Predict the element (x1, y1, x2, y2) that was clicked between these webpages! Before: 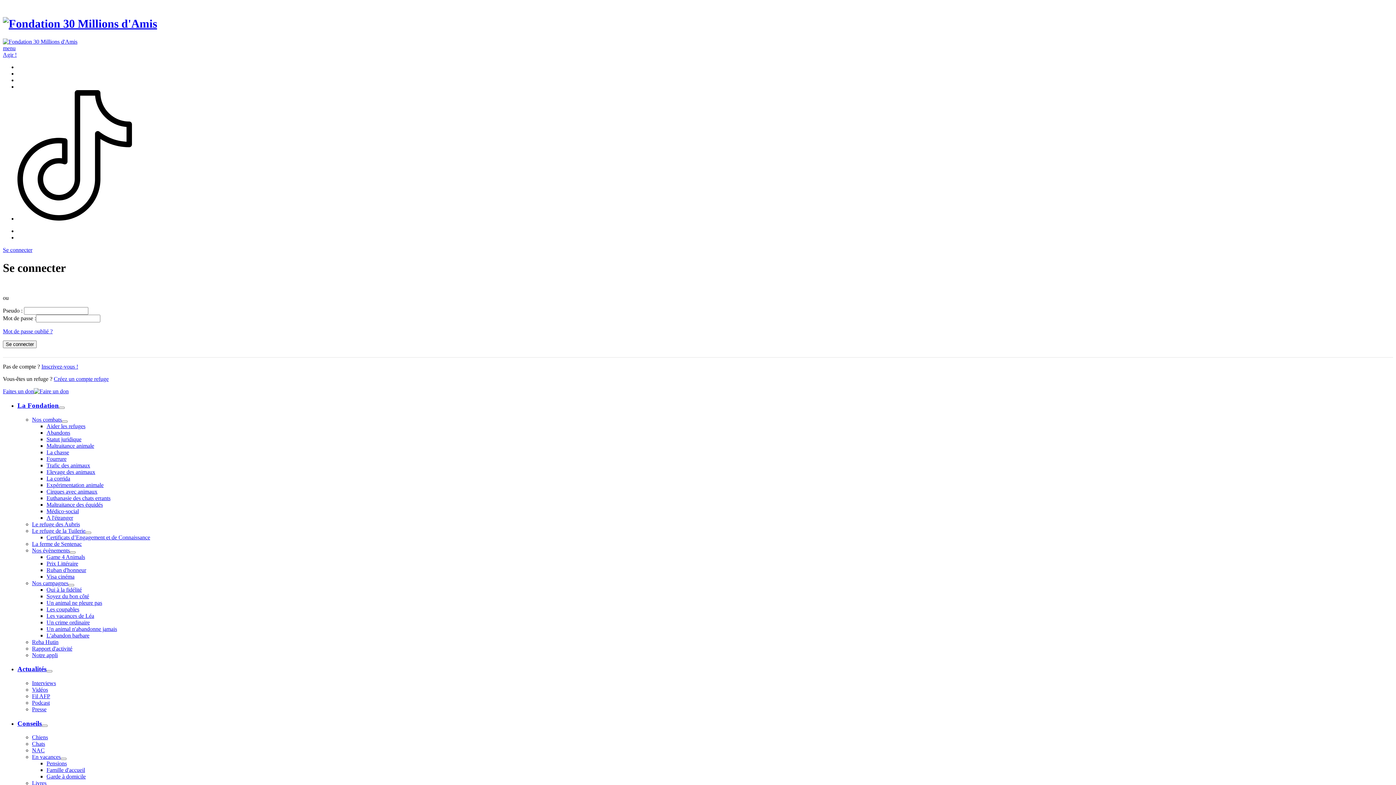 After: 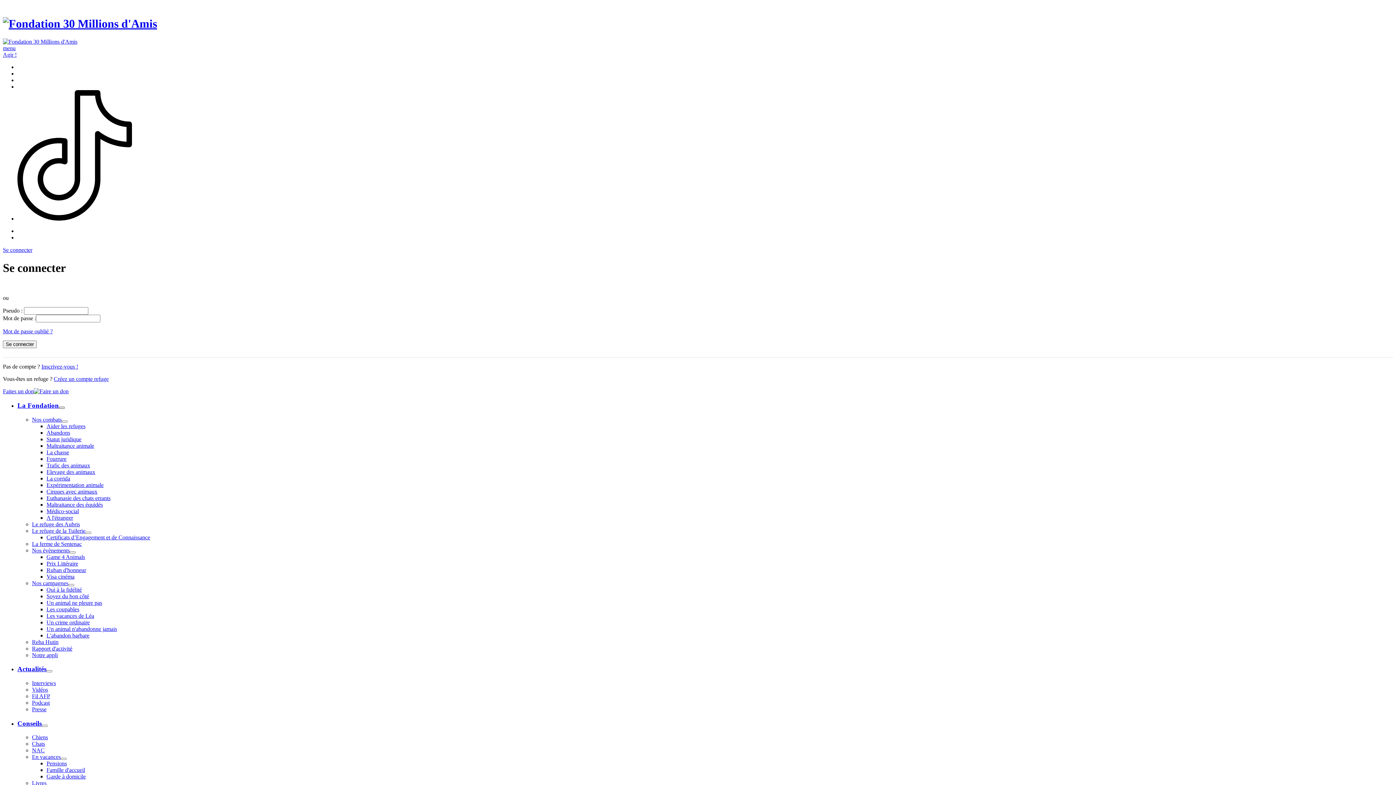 Action: bbox: (58, 406, 64, 409)